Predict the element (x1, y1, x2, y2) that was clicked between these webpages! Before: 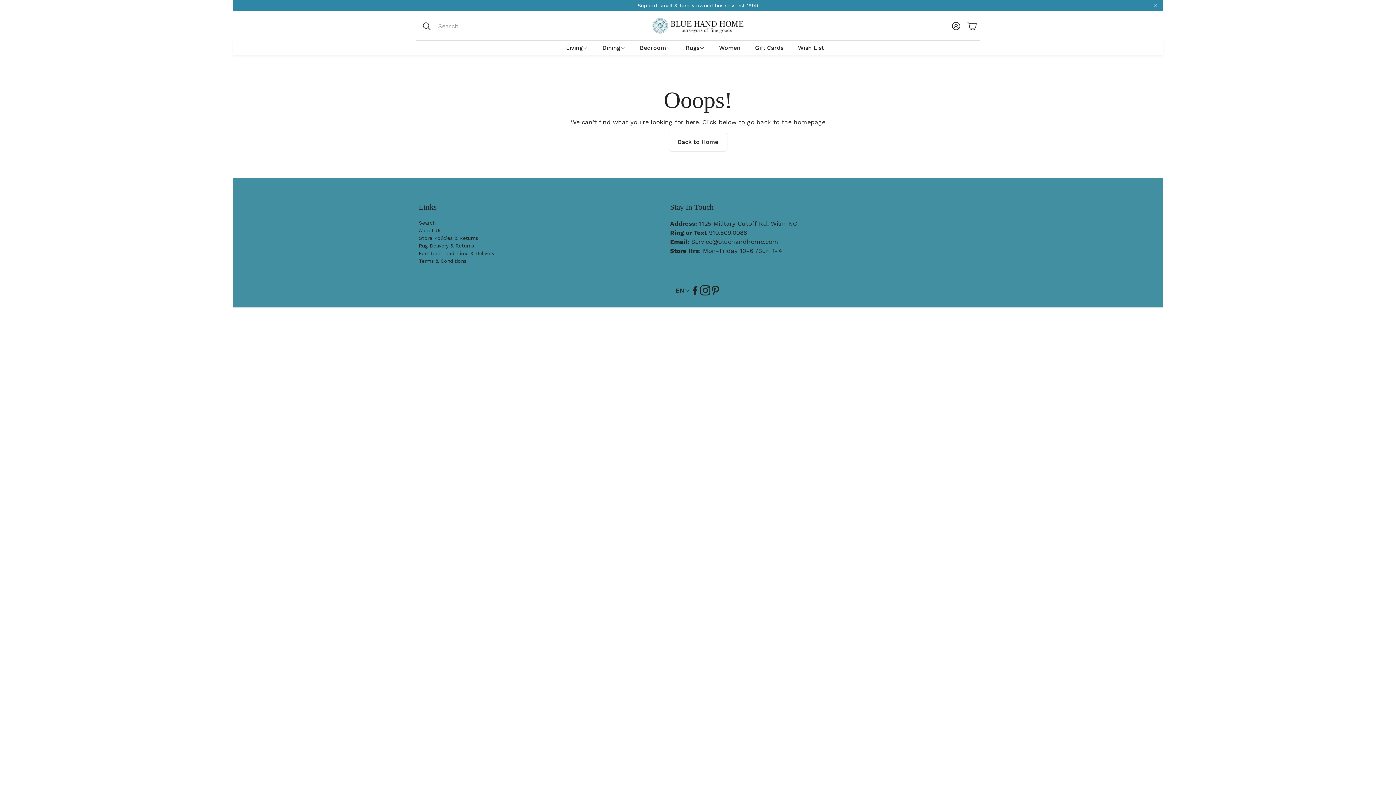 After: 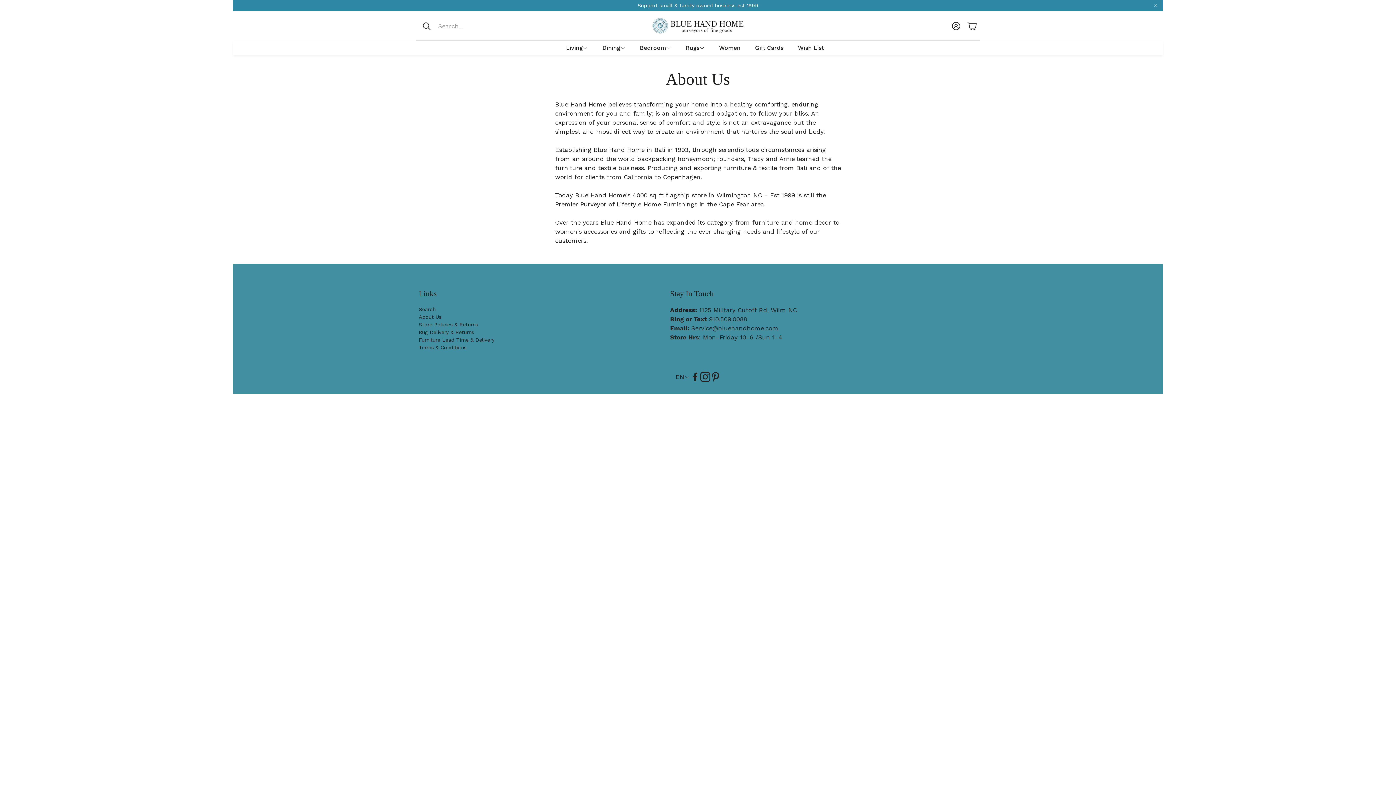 Action: bbox: (418, 227, 441, 233) label: About Us